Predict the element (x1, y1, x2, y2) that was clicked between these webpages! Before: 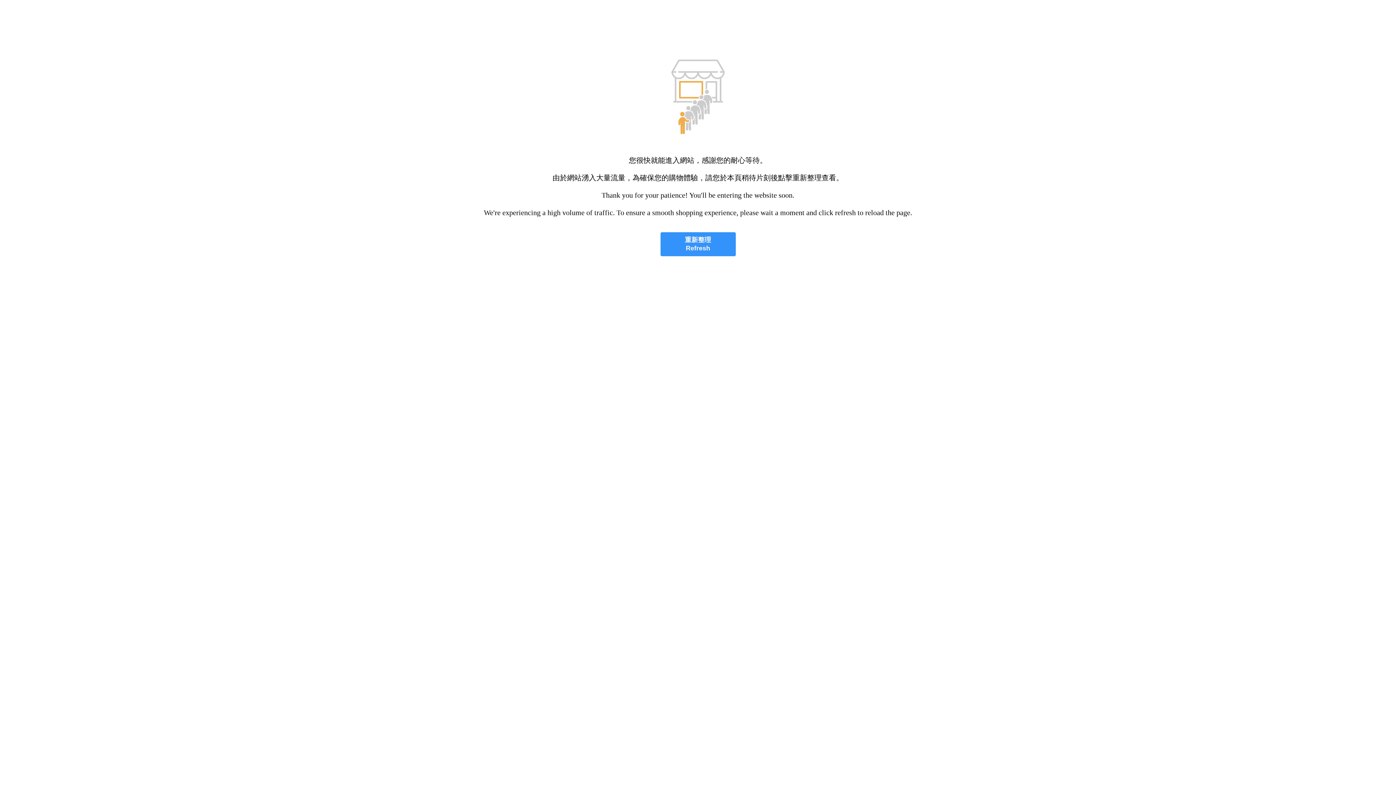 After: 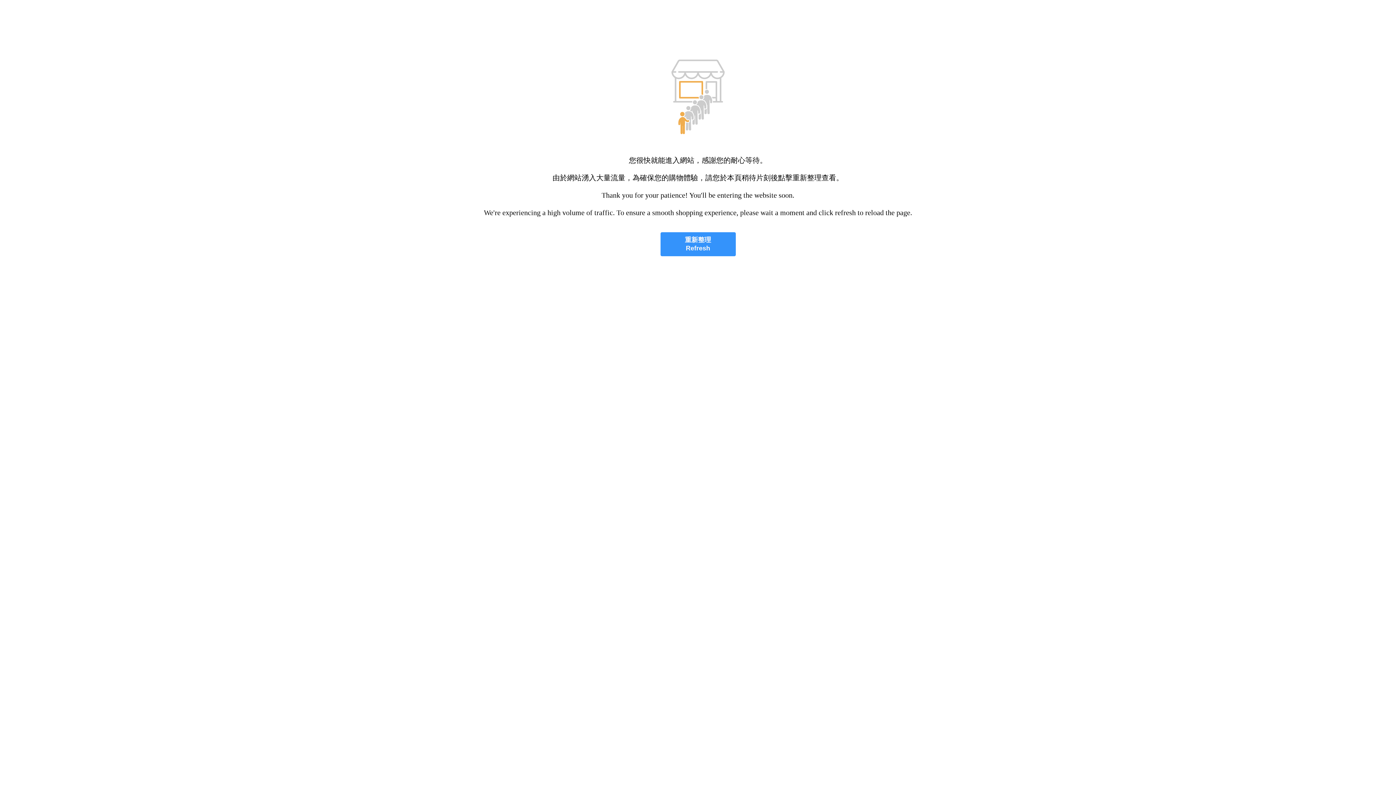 Action: label: 重新整理
Refresh bbox: (660, 232, 735, 256)